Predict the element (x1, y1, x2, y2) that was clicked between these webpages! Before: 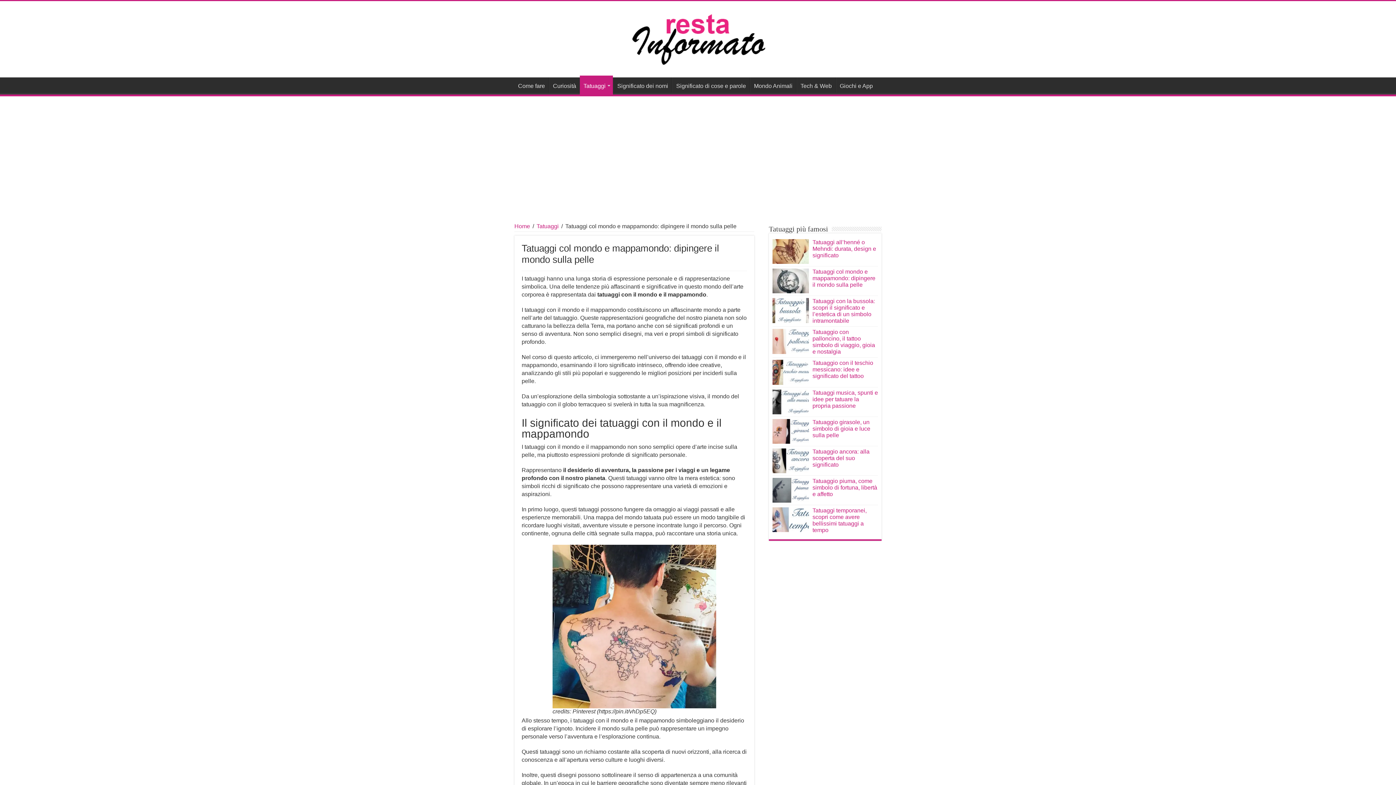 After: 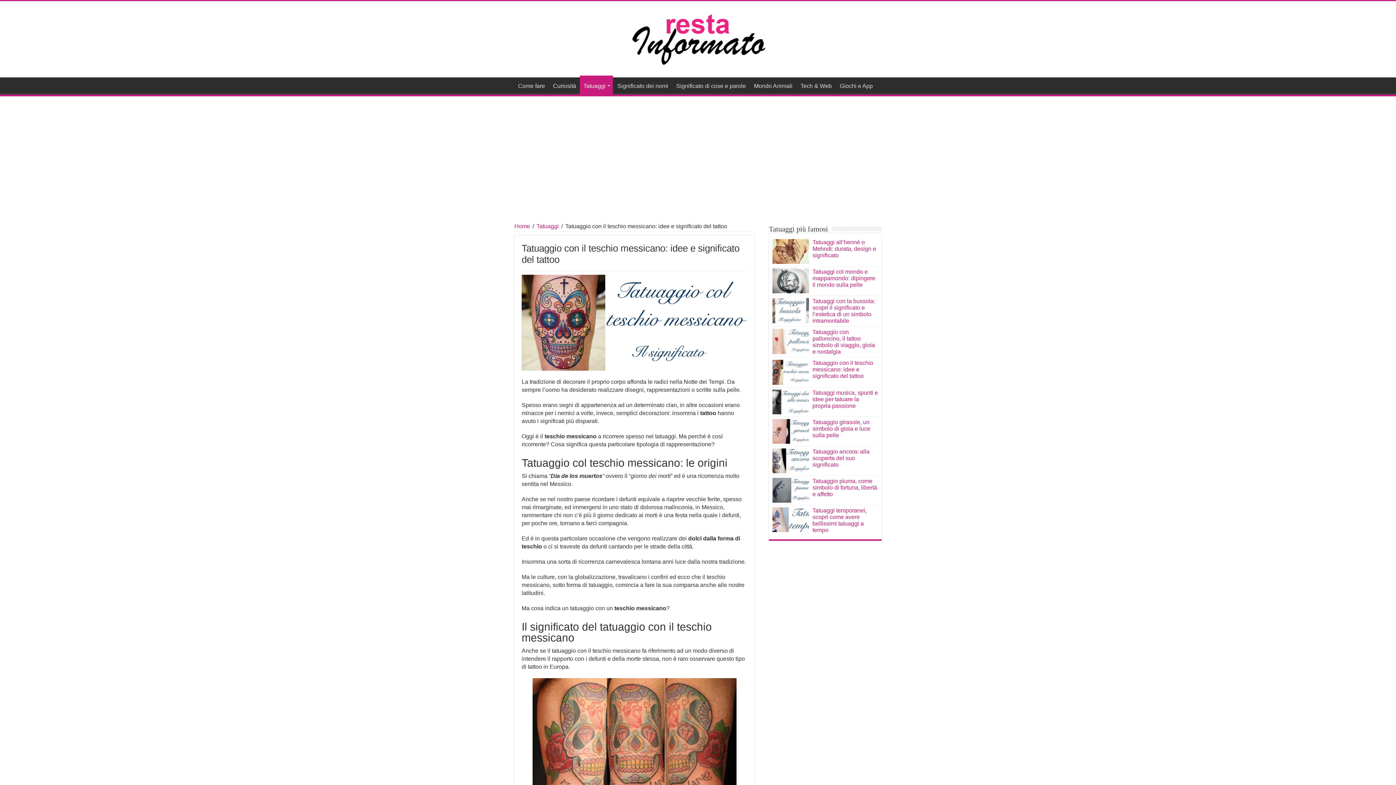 Action: bbox: (772, 360, 809, 384)